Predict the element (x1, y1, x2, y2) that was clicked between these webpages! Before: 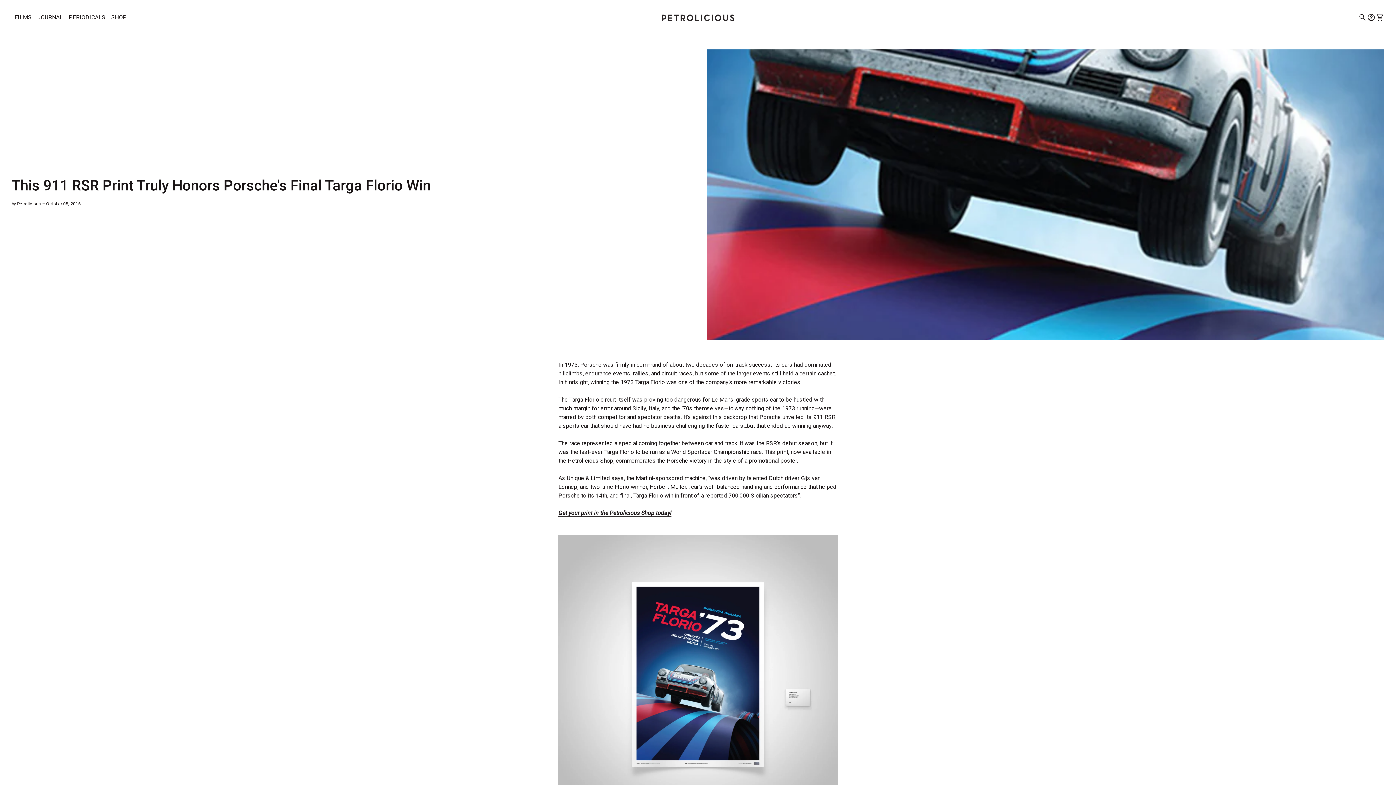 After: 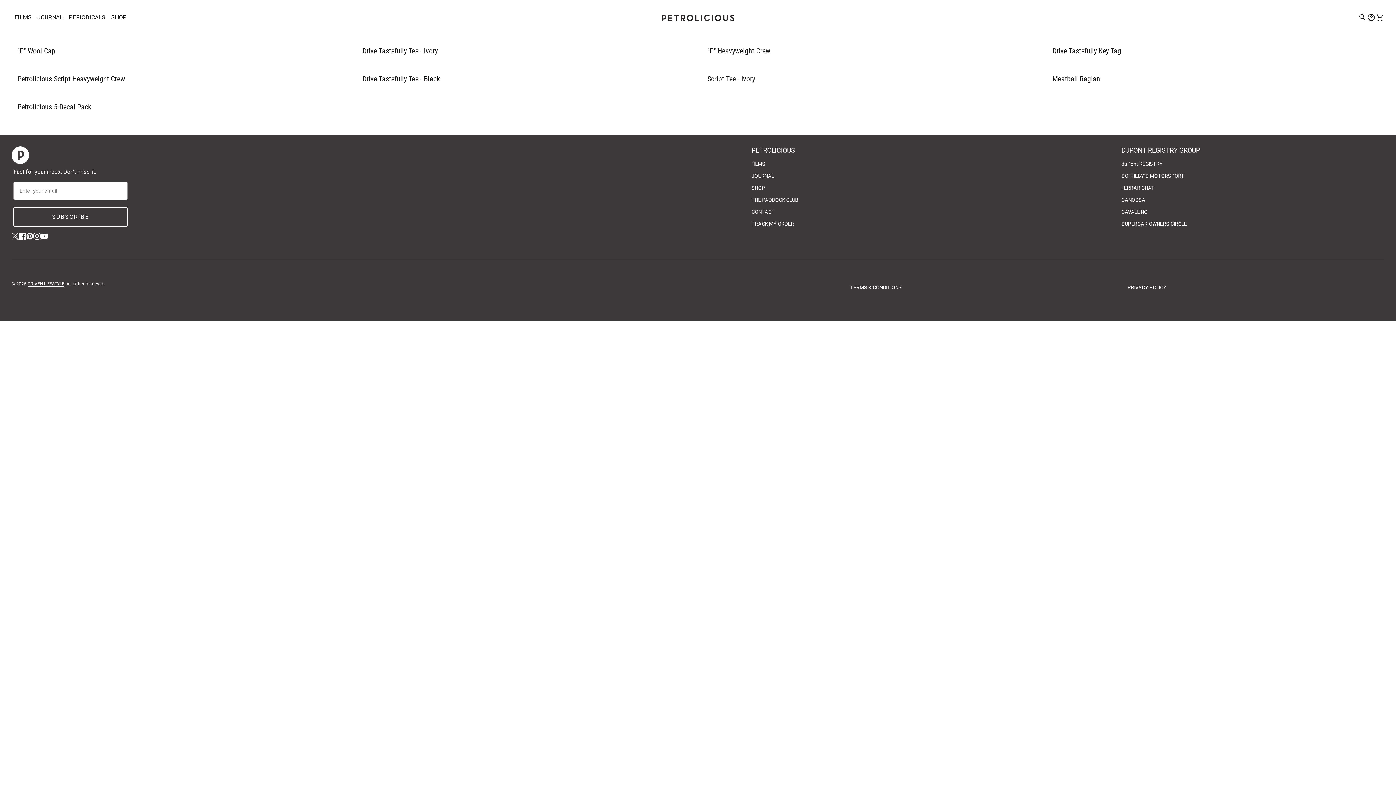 Action: bbox: (108, 5, 129, 29) label: SHOP